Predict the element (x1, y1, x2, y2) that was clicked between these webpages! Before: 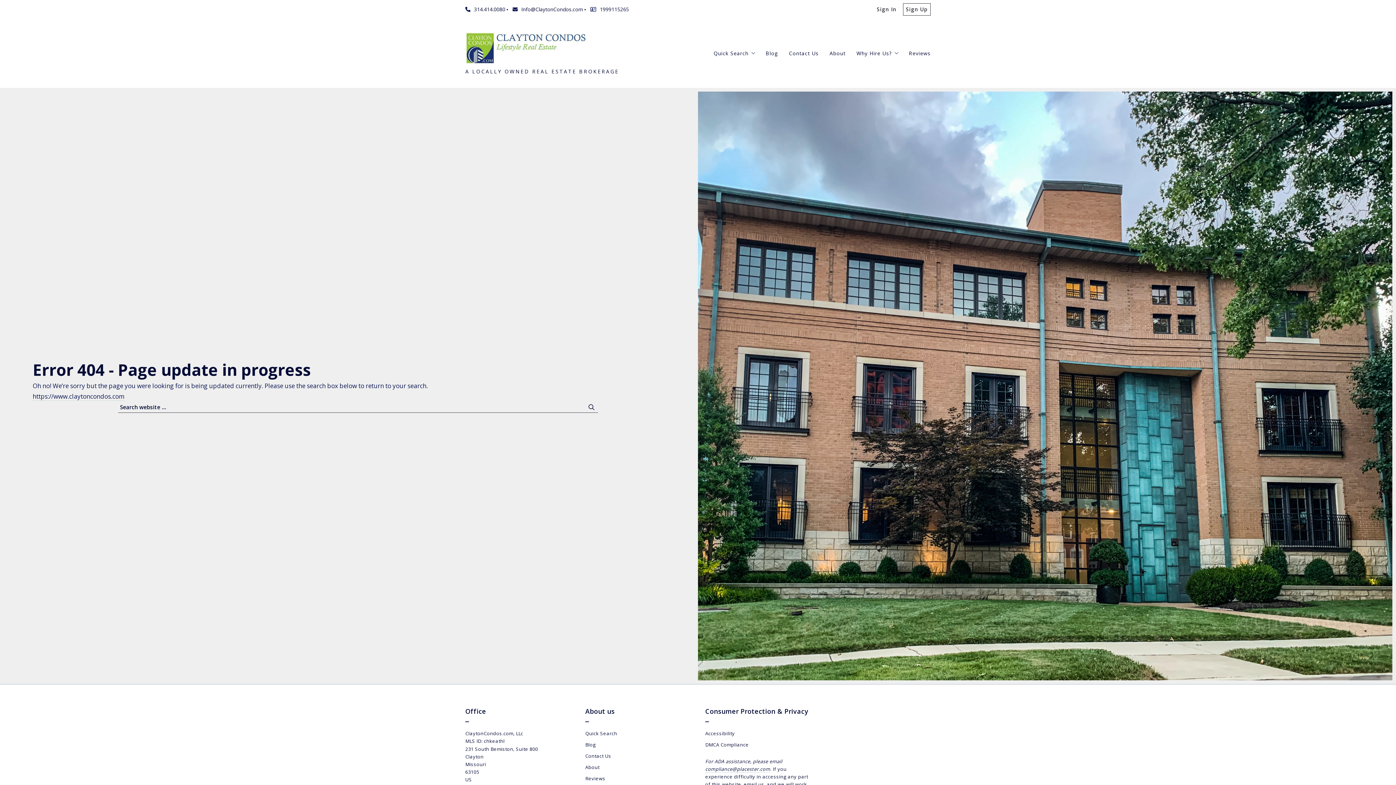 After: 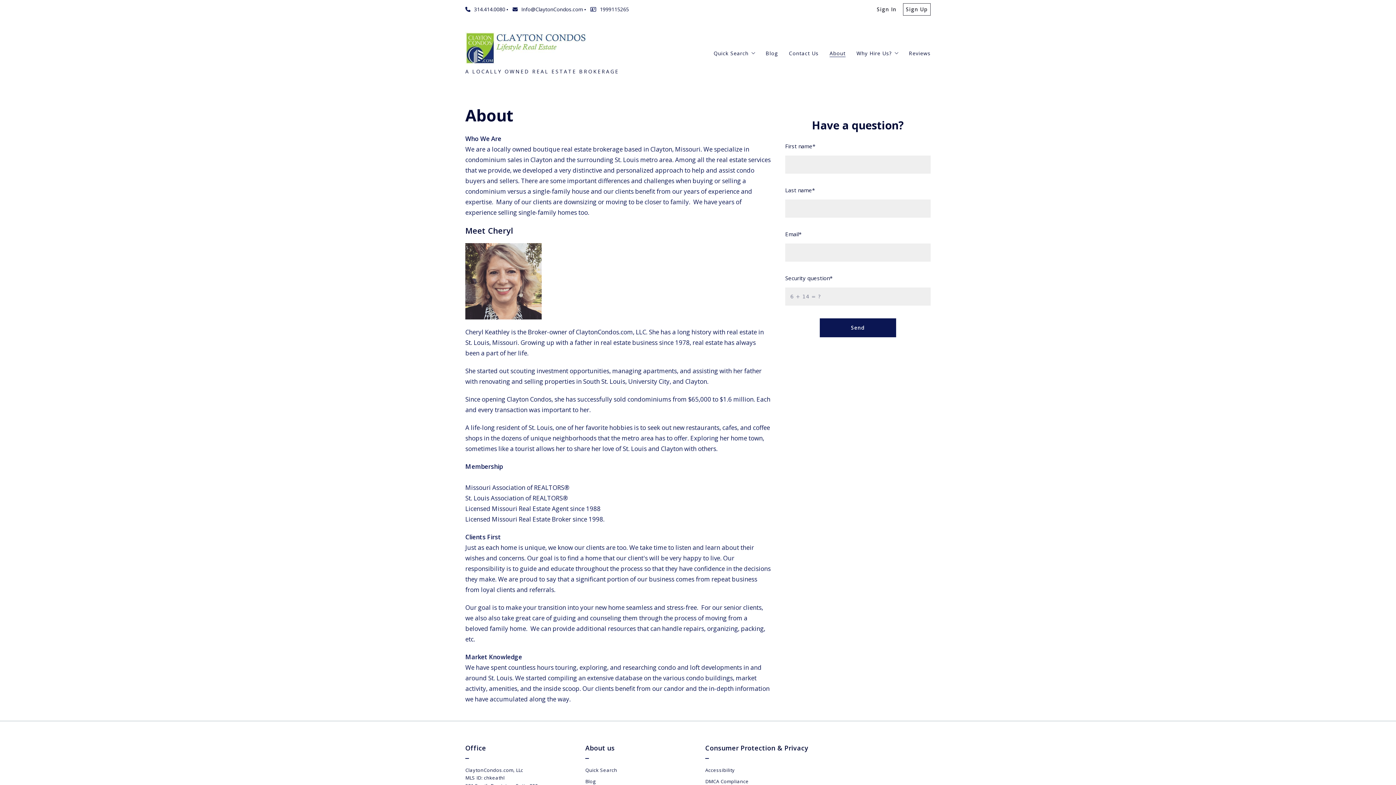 Action: label: About bbox: (829, 46, 845, 60)